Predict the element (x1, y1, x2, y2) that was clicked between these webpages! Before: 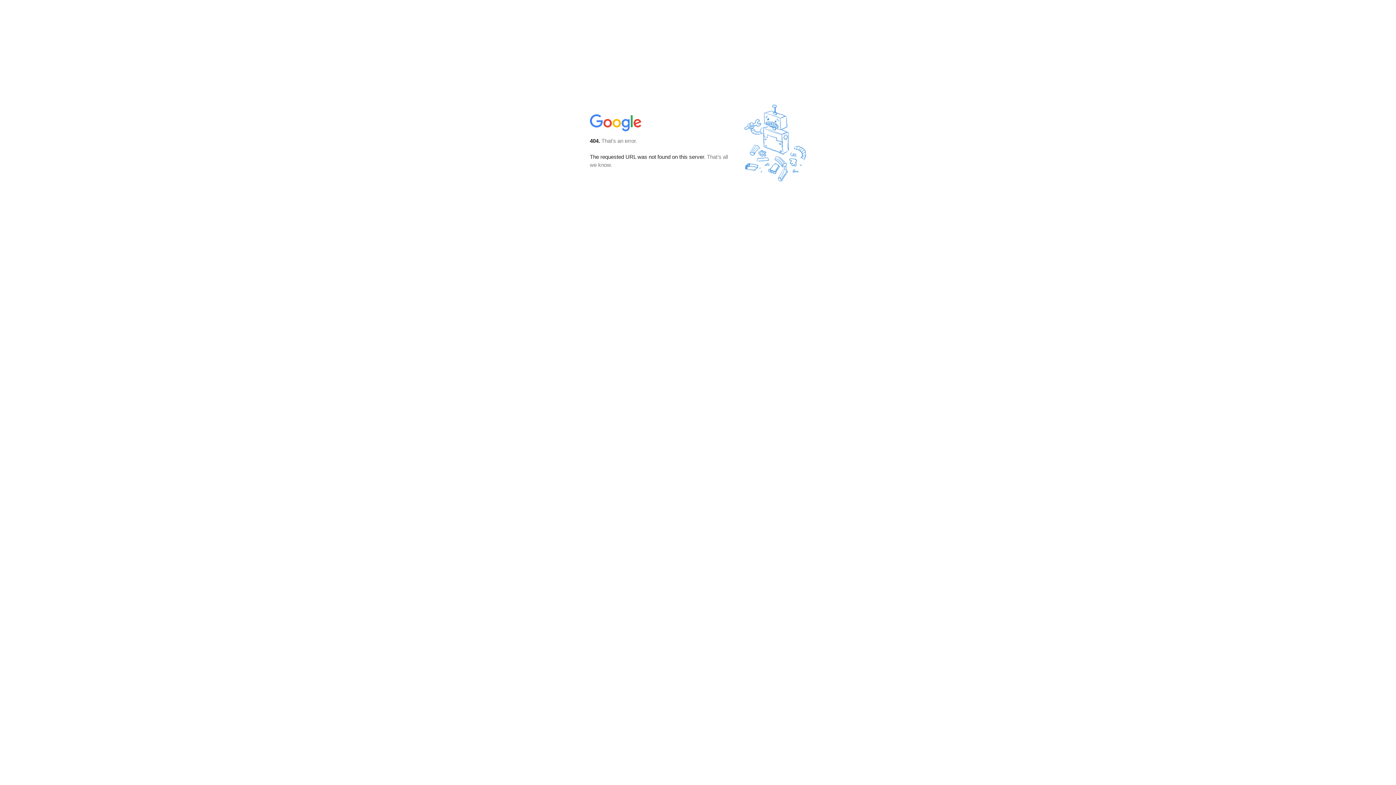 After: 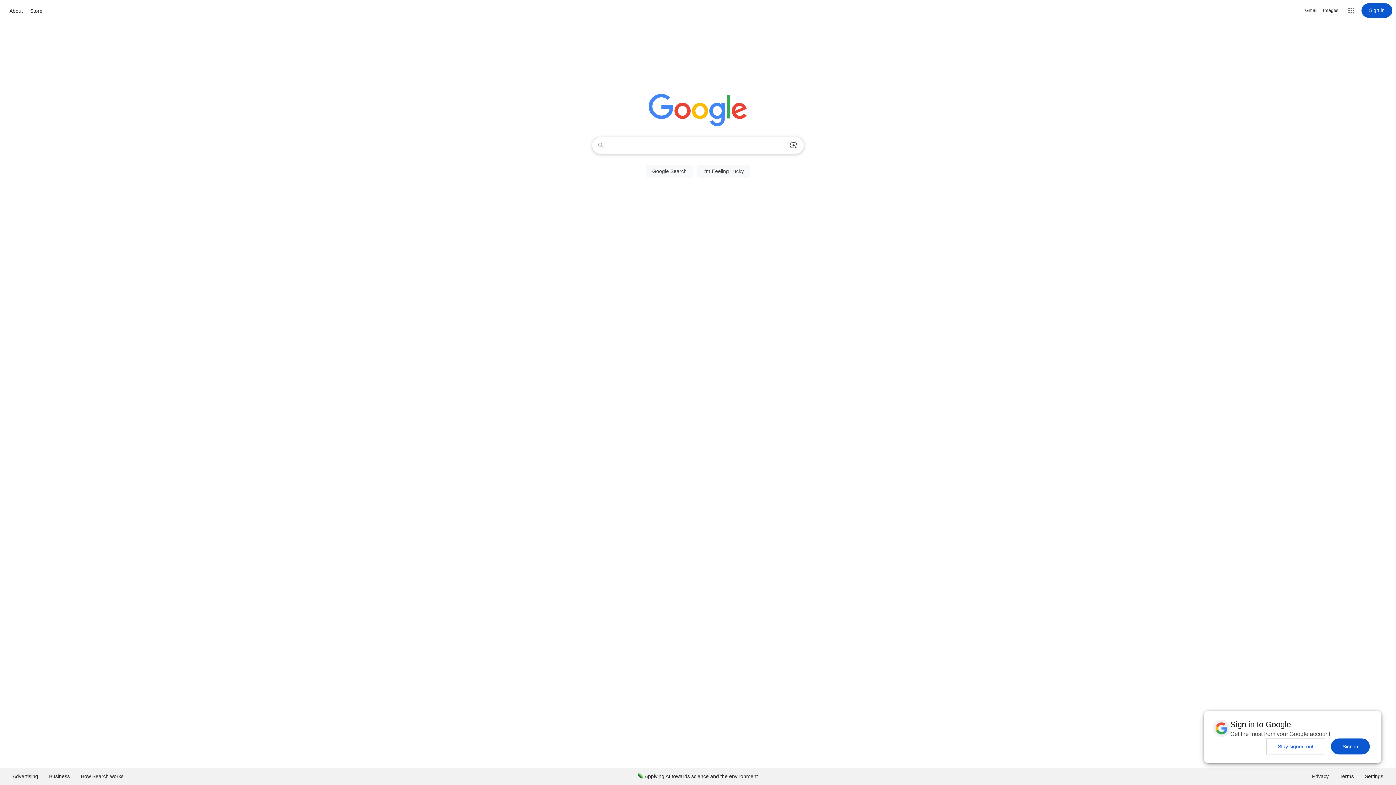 Action: bbox: (590, 127, 642, 134)